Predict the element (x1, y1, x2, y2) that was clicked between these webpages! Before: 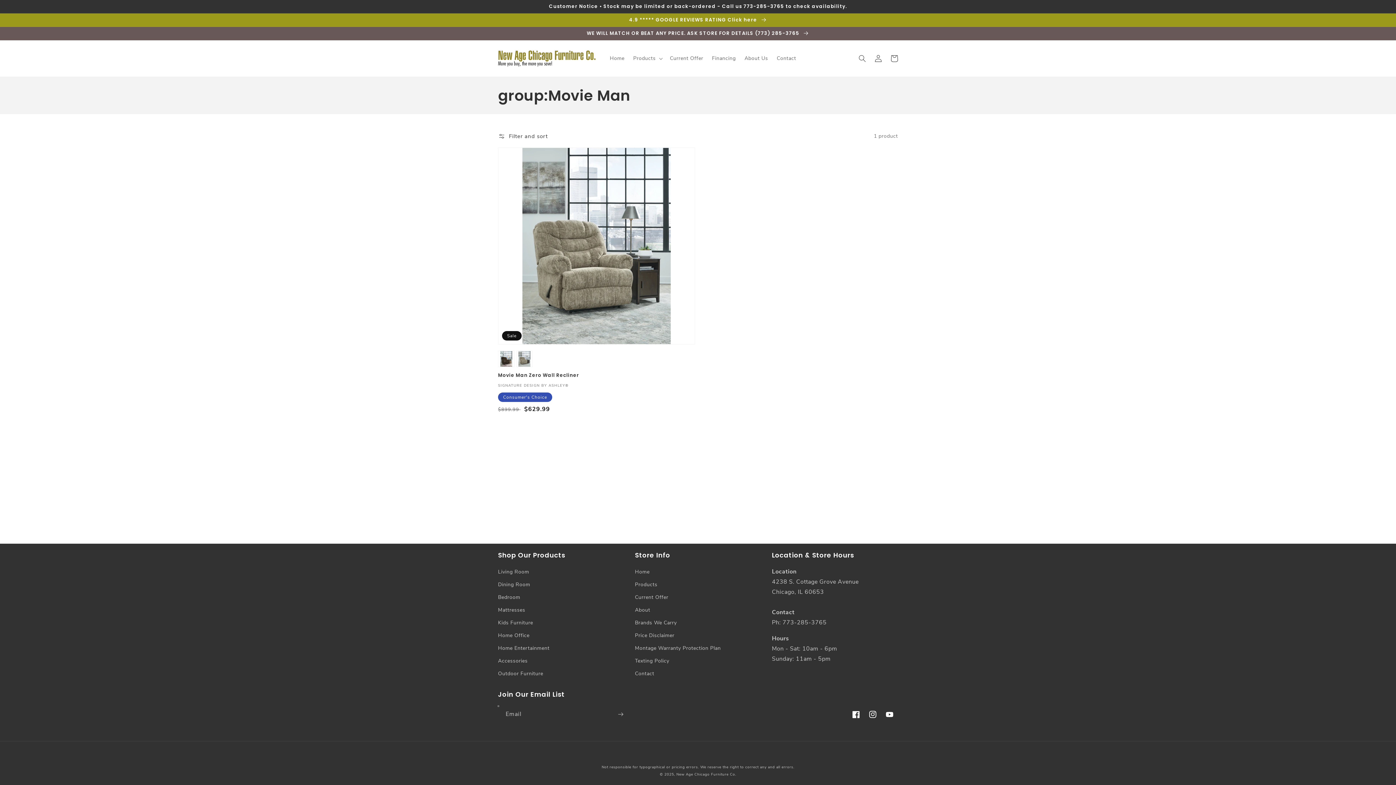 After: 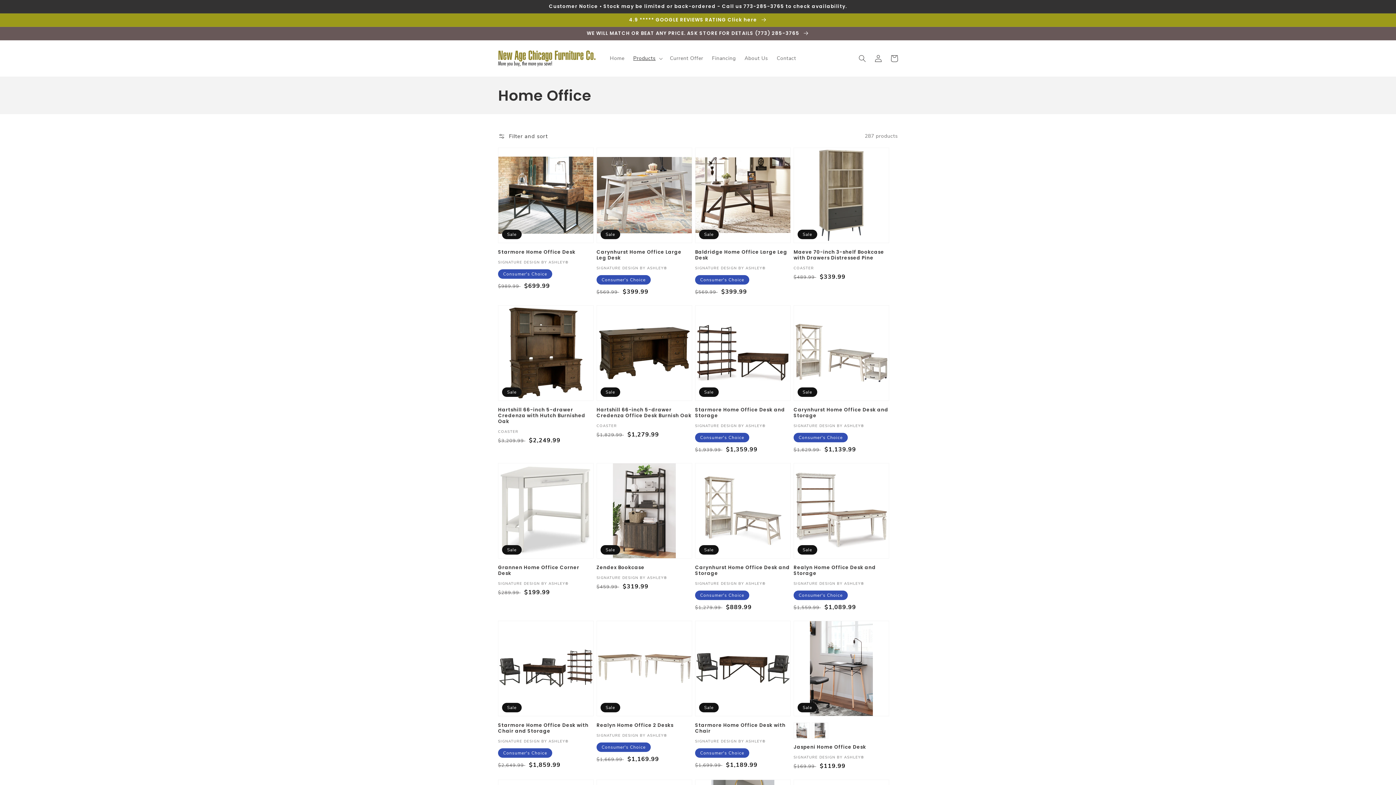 Action: label: Home Office bbox: (498, 629, 529, 642)